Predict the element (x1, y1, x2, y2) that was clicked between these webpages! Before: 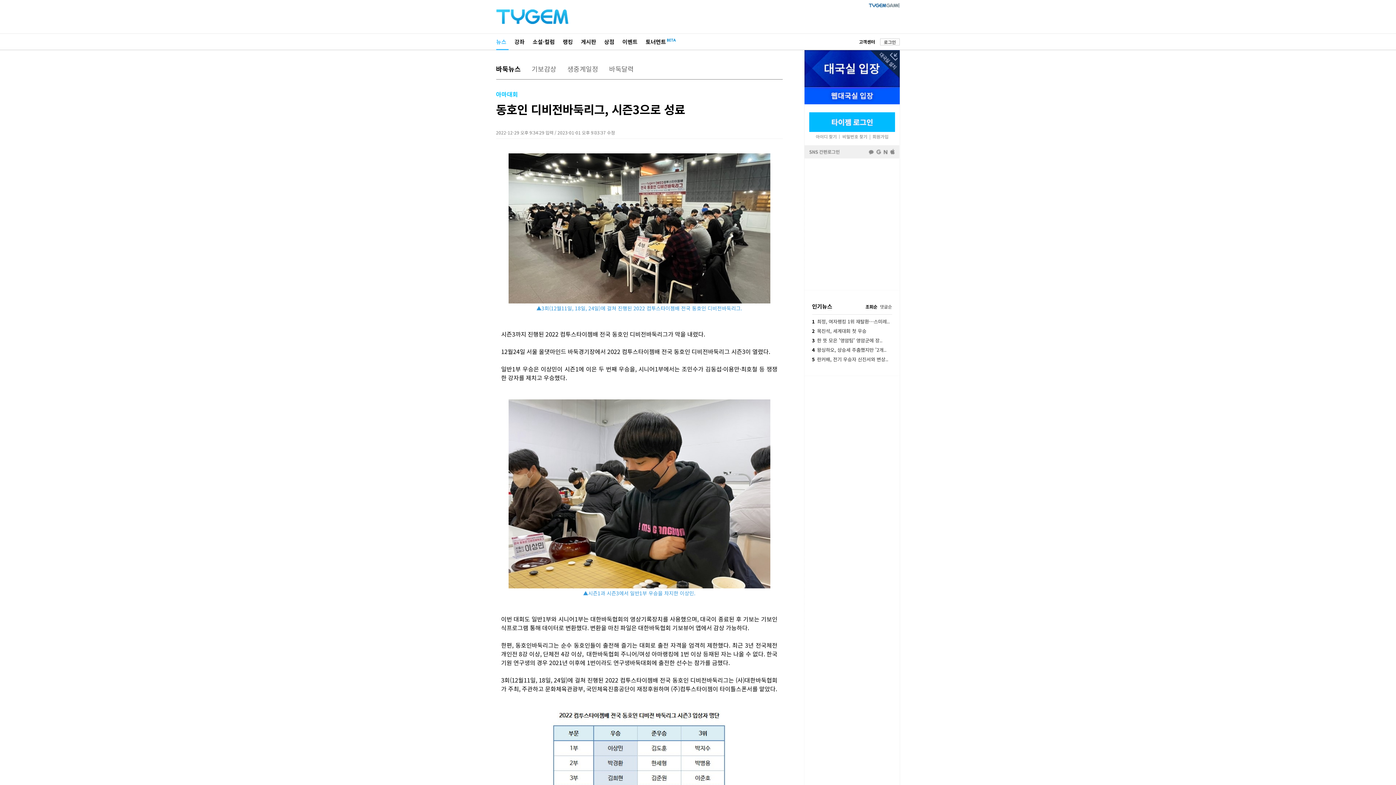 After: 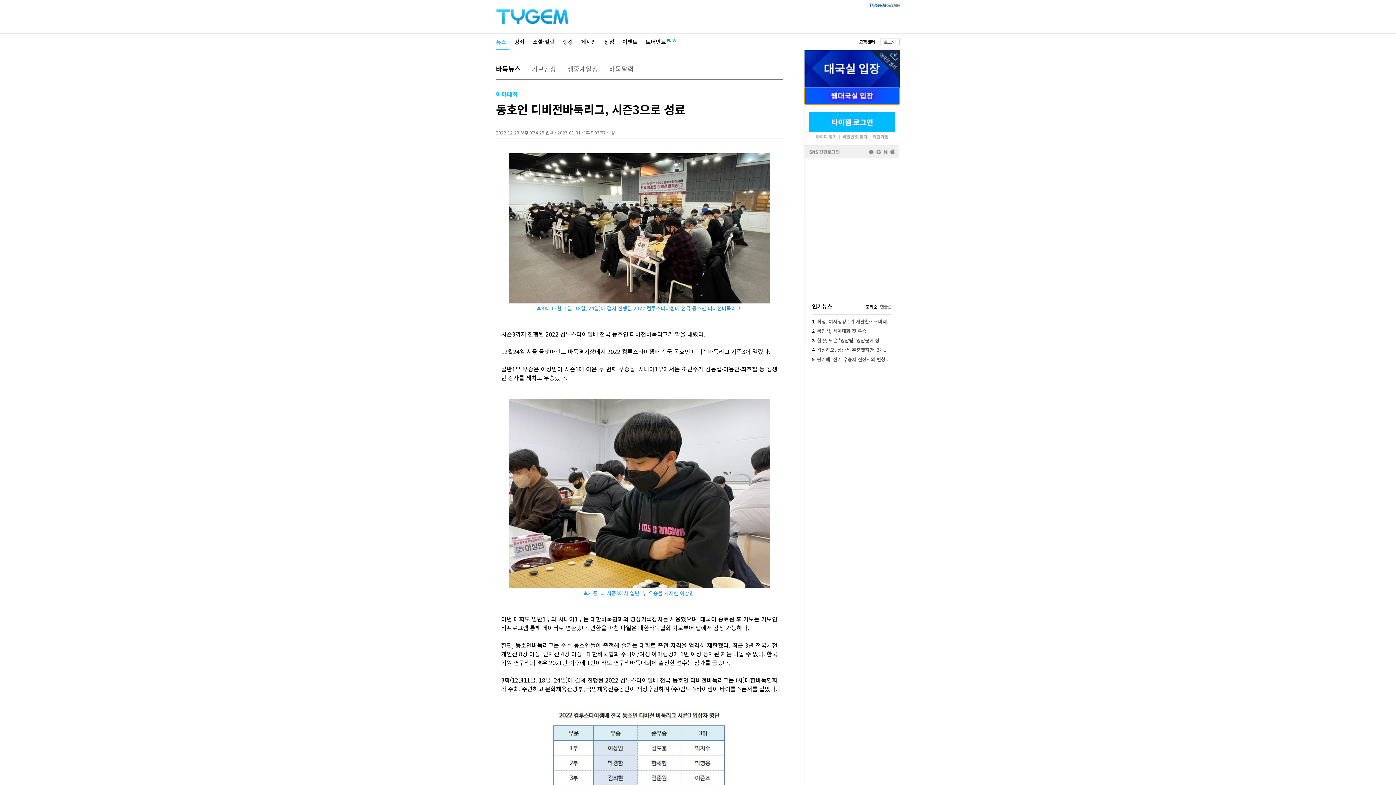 Action: bbox: (804, 87, 899, 104)